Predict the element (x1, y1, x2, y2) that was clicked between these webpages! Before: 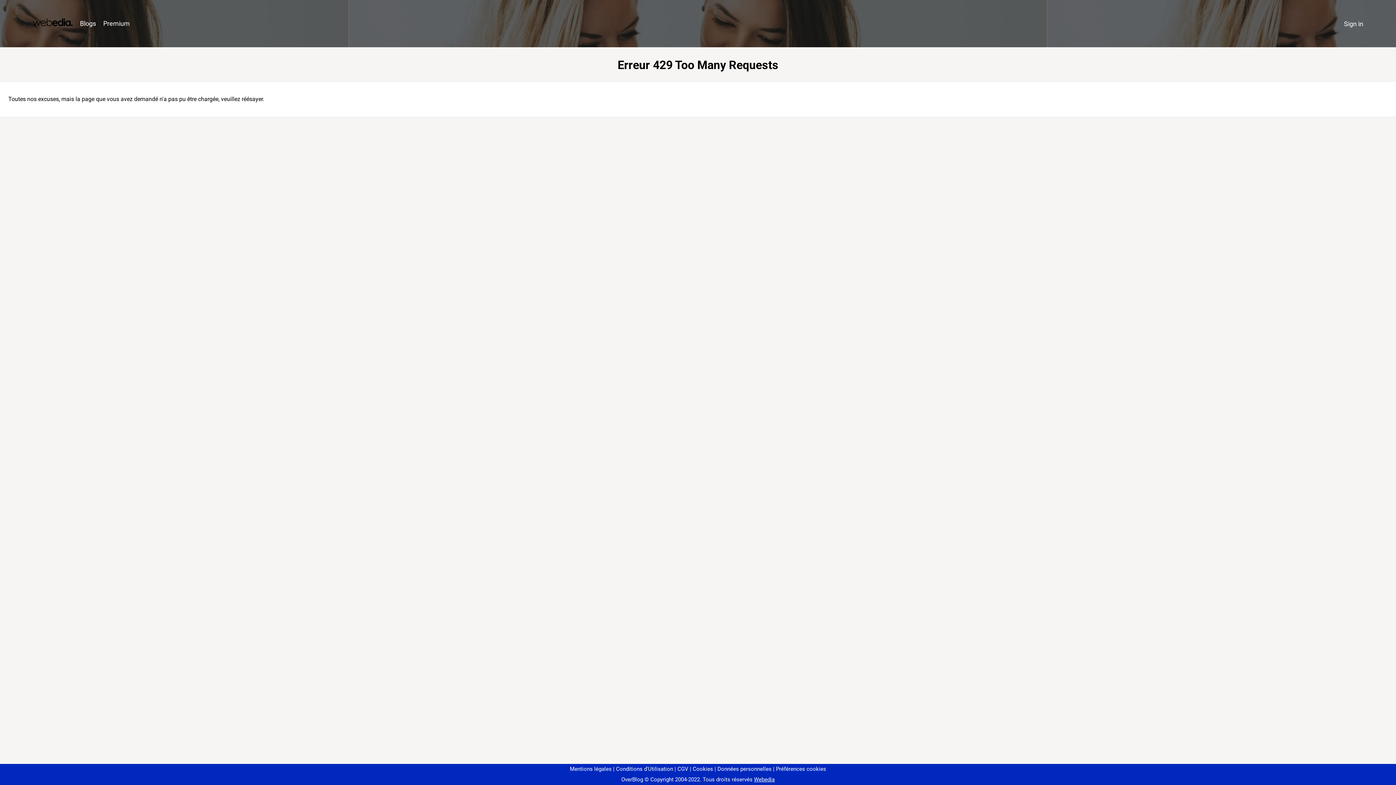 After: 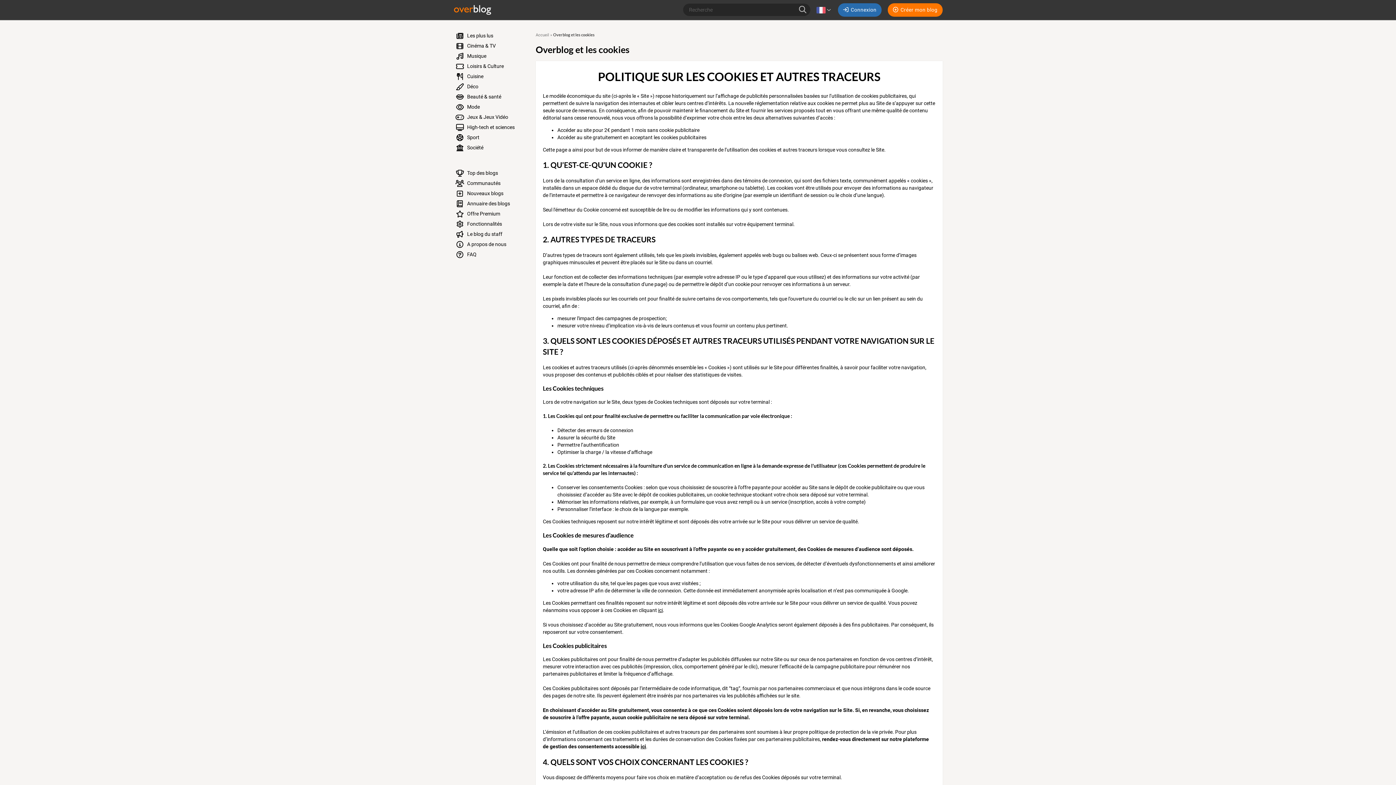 Action: bbox: (690, 766, 713, 772) label: Cookies